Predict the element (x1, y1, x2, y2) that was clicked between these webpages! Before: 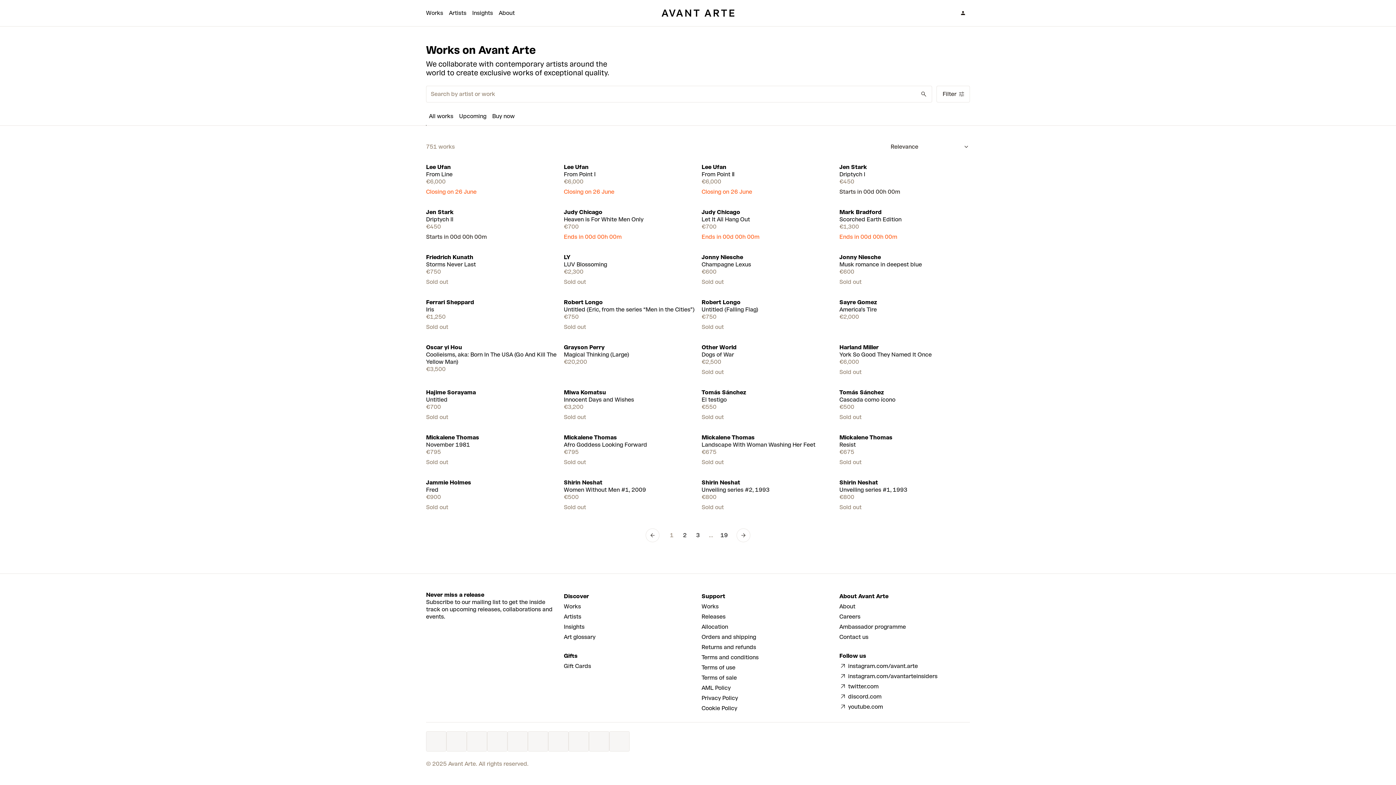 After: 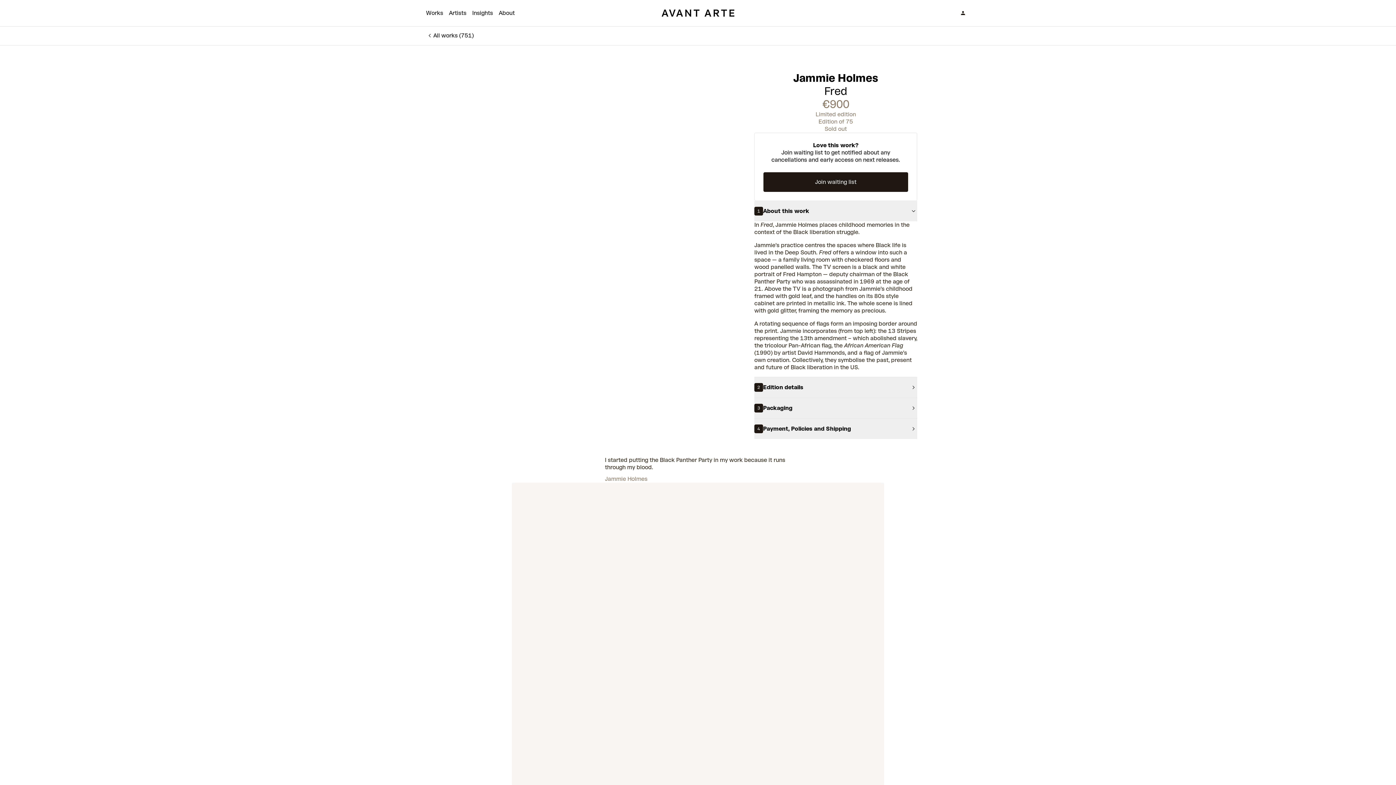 Action: bbox: (426, 474, 556, 511) label: Jammie Holmes
Fred
€900
Sold out